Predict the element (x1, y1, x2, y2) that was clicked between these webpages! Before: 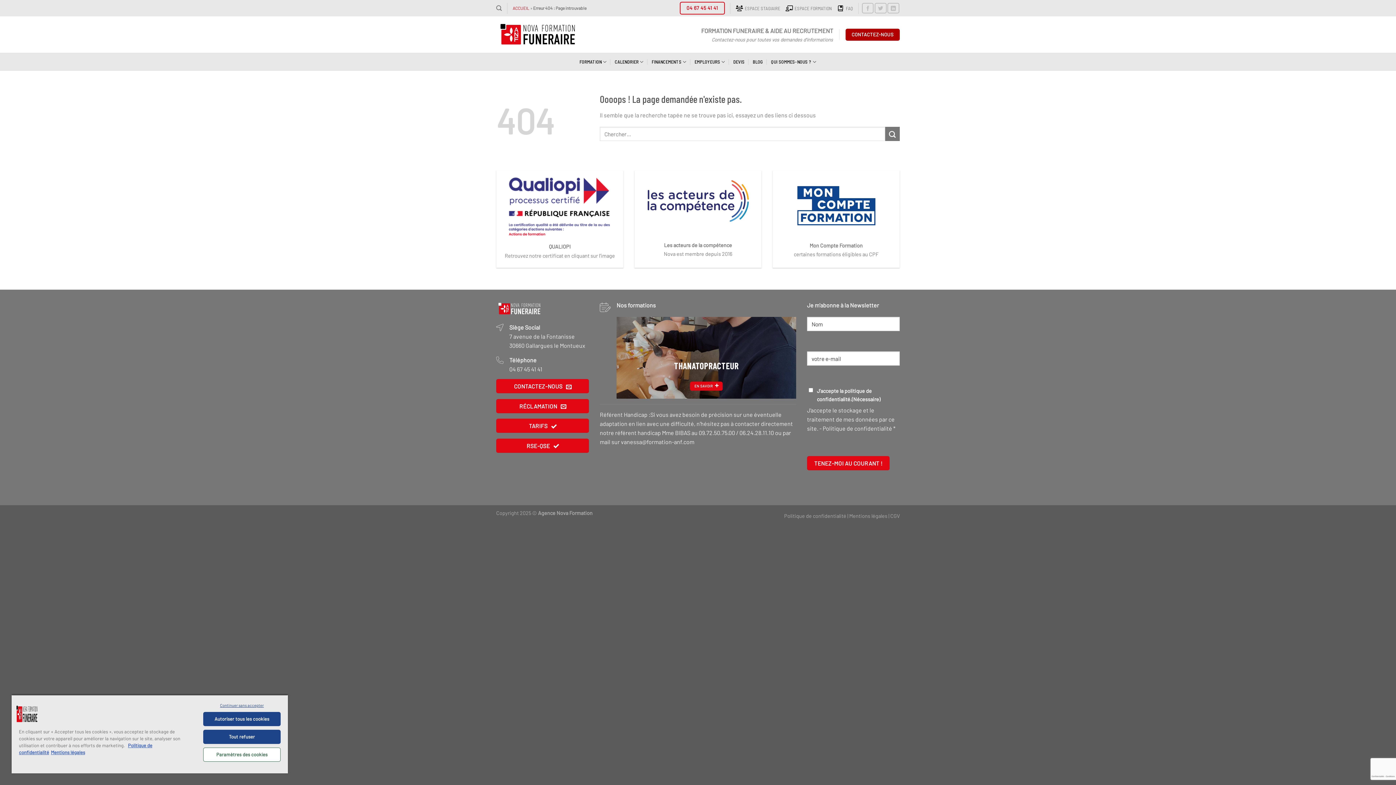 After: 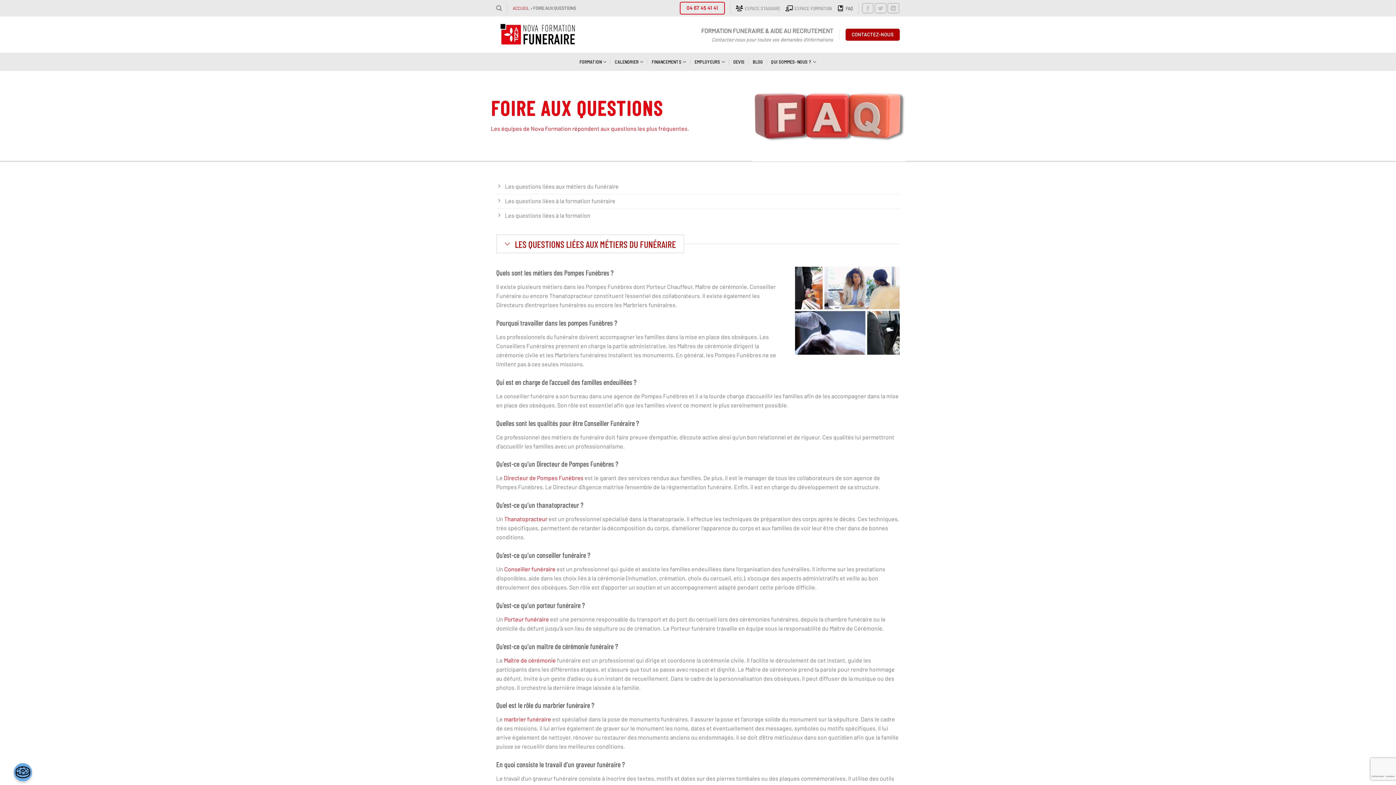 Action: bbox: (837, 2, 853, 13) label: FAQ